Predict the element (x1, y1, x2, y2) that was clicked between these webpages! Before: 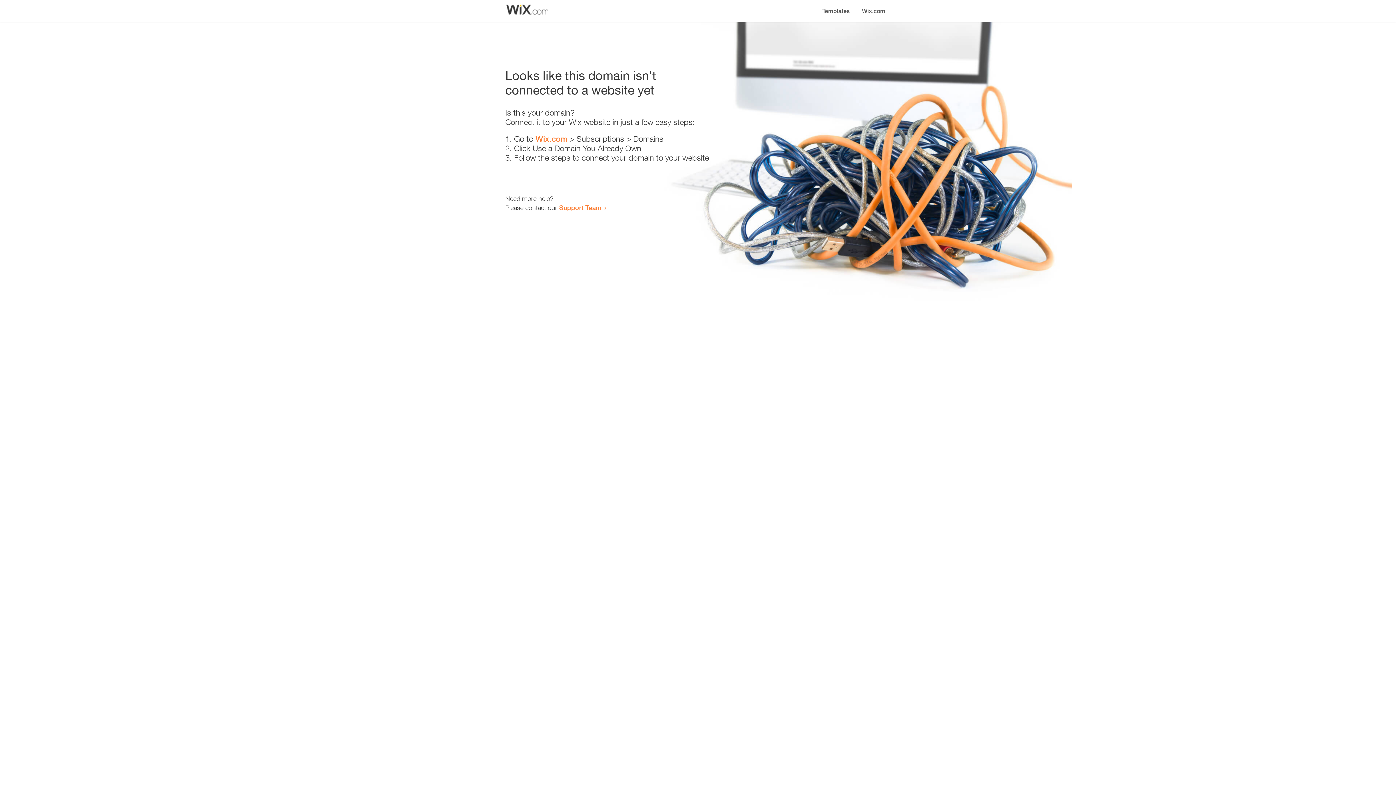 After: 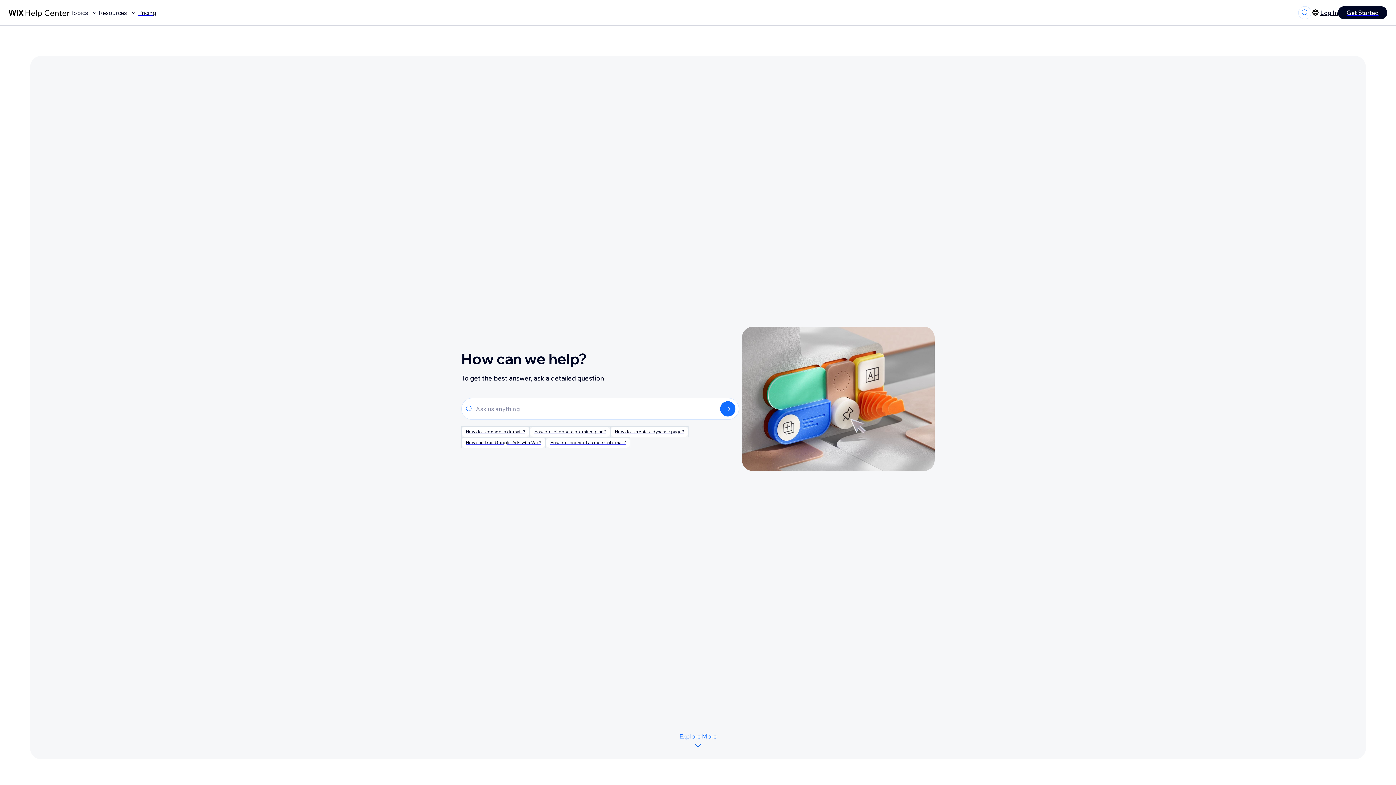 Action: bbox: (559, 203, 601, 211) label: Support Team